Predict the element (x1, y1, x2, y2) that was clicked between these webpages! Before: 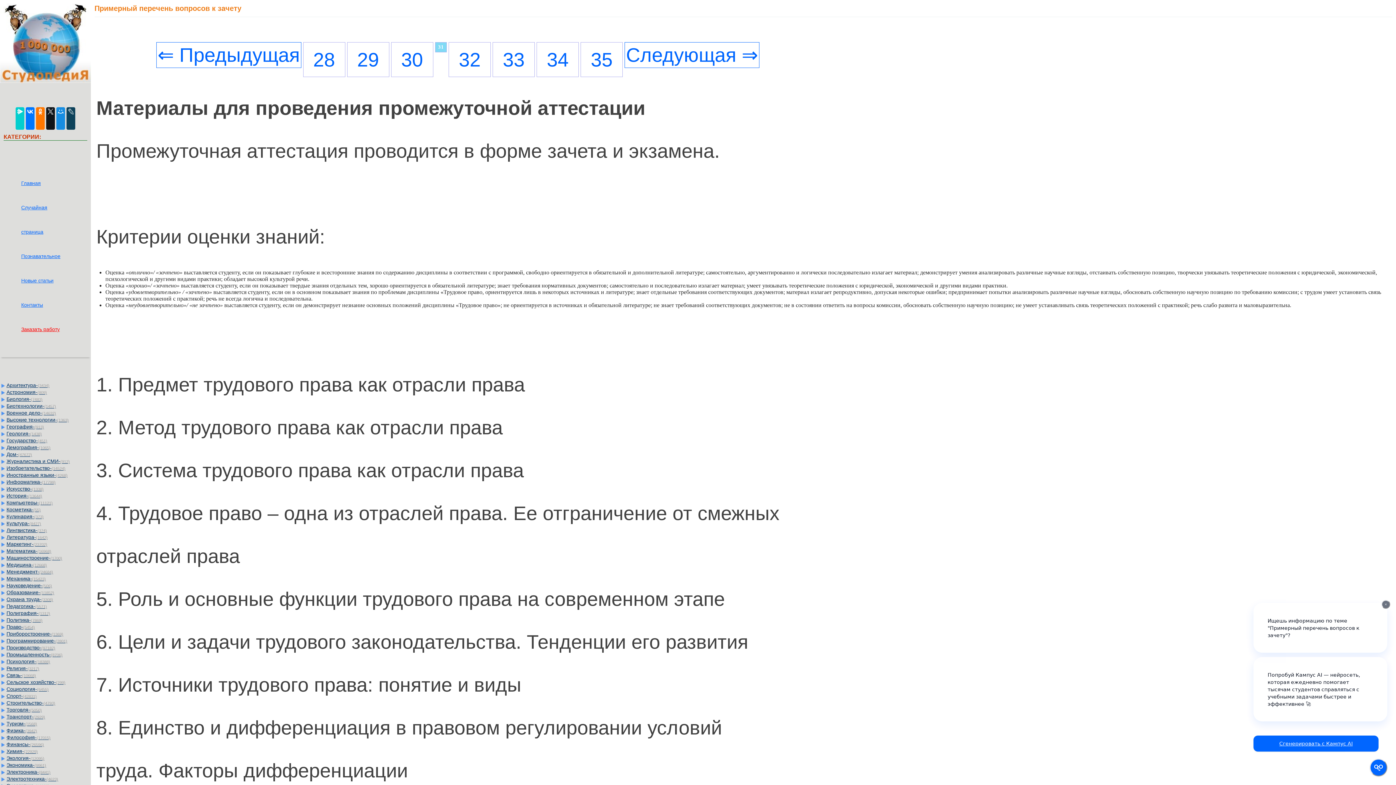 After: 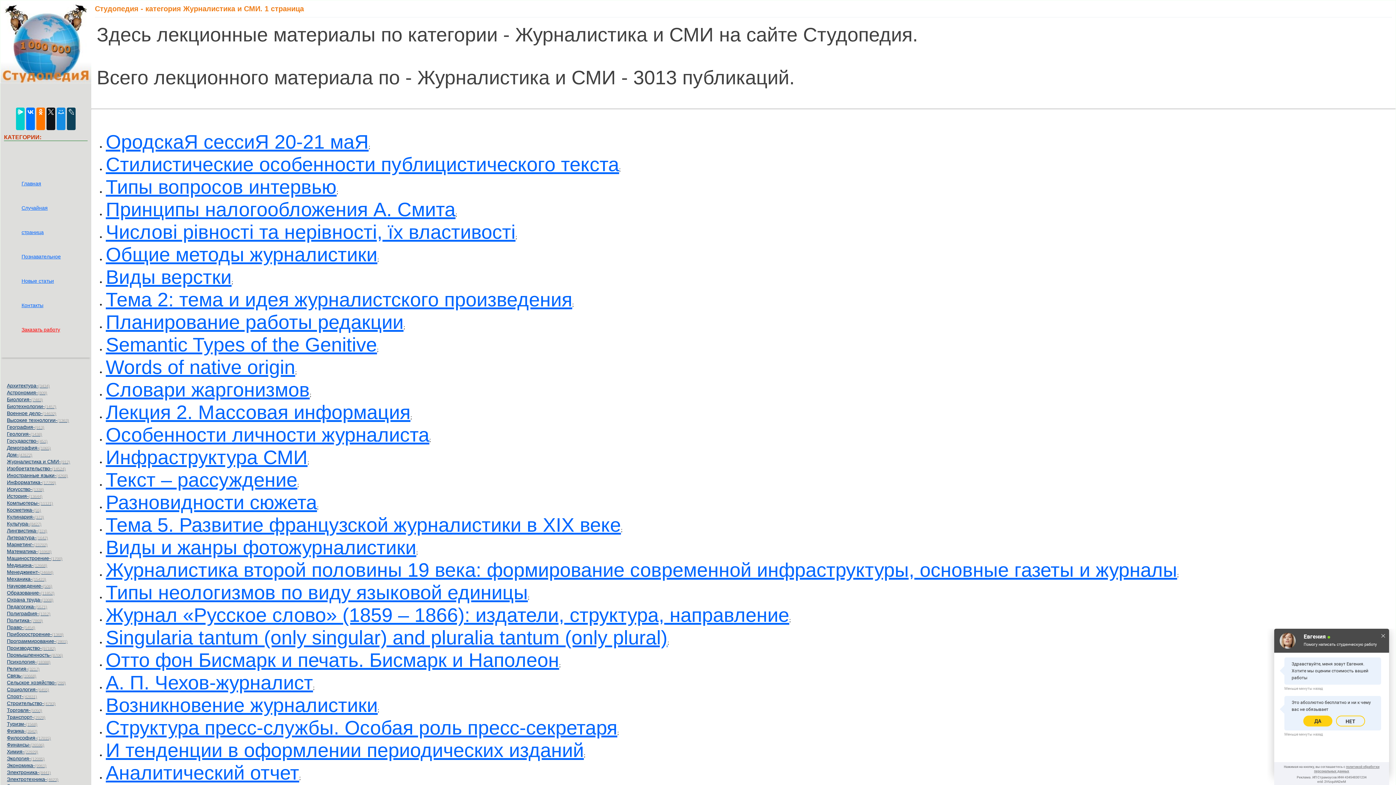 Action: label: Журналистика и СМИ-(912) bbox: (0, 458, 88, 464)